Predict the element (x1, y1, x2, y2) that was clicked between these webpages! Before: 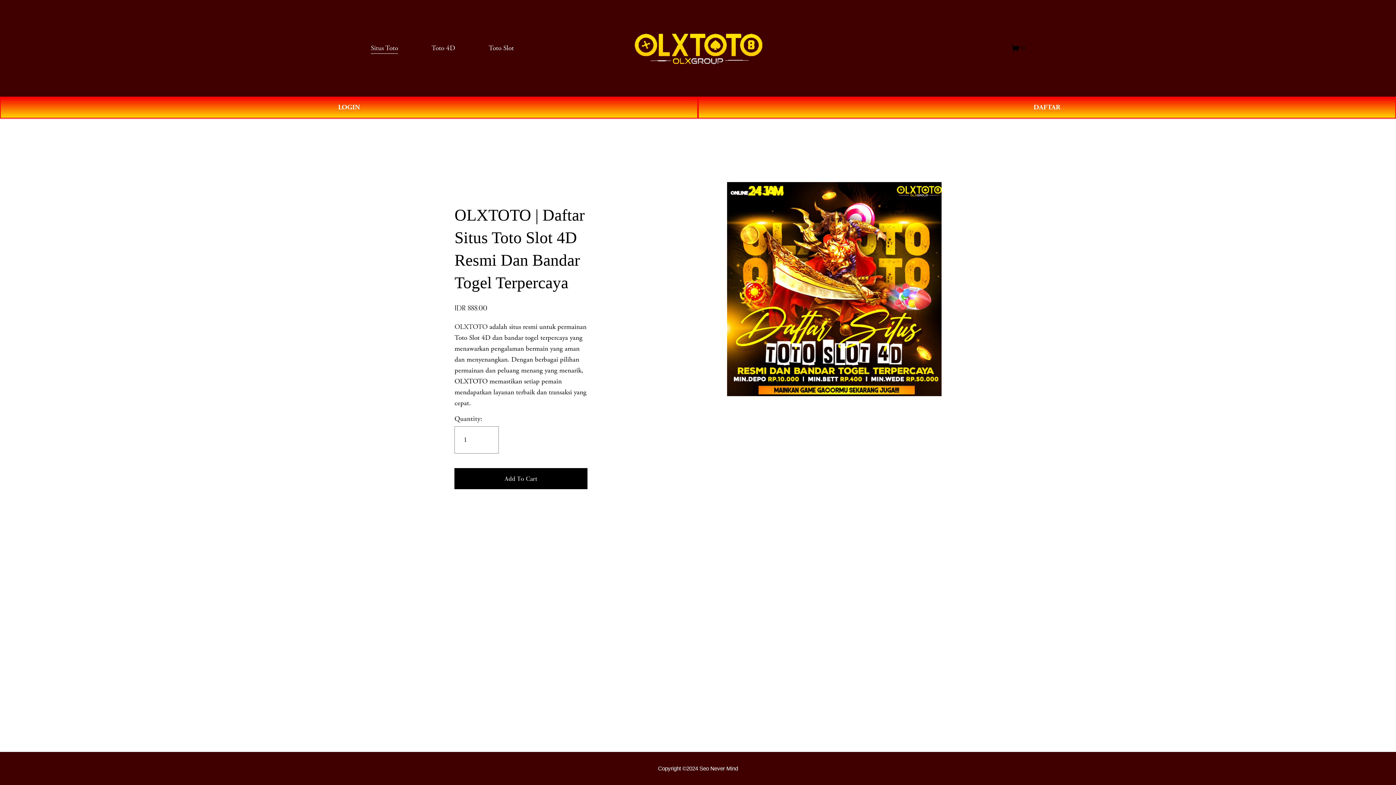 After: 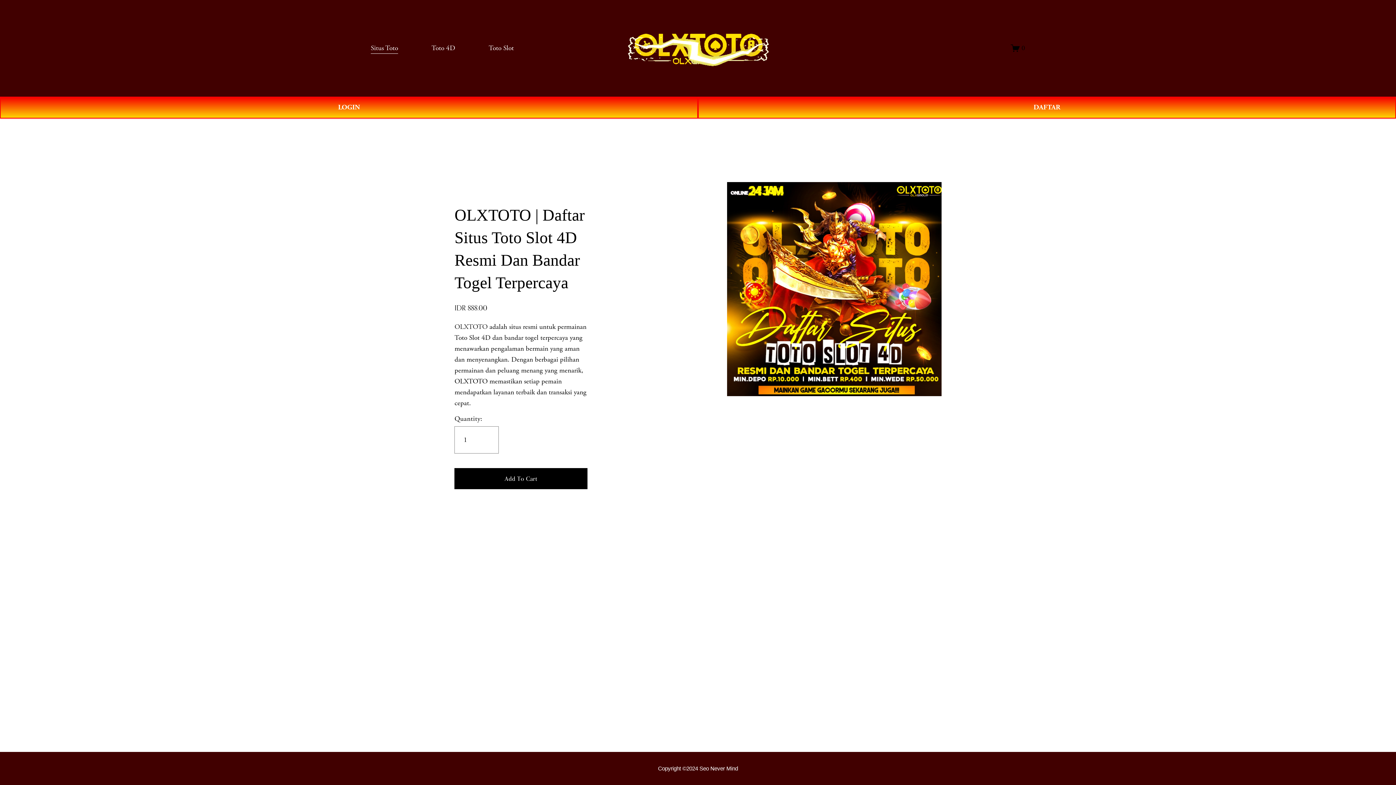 Action: bbox: (617, 27, 779, 68) label: " alt="OLXTOTO" style="display:block" fetchpriority="high" loading="eager" decoding="async" data-loader="raw">